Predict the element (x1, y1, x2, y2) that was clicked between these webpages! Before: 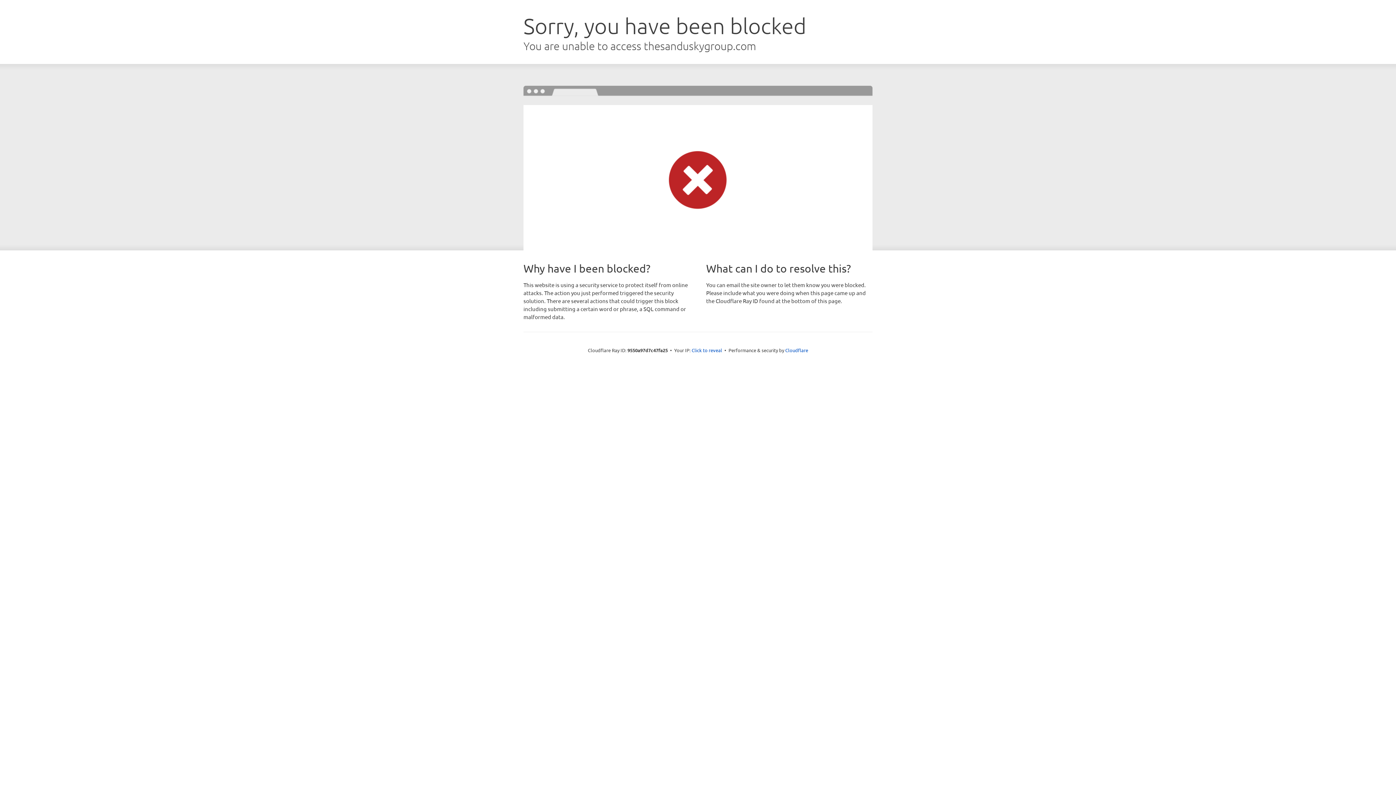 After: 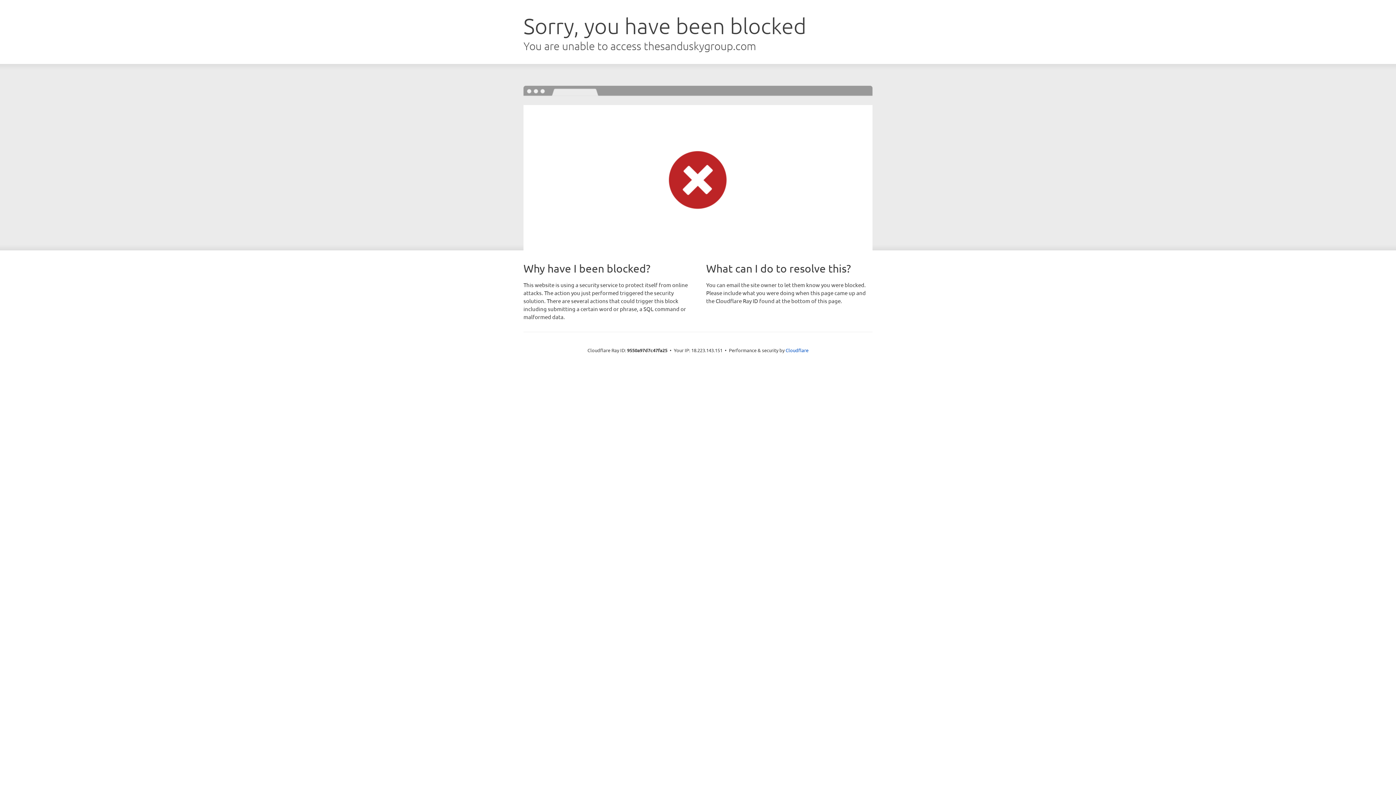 Action: label: Click to reveal bbox: (691, 346, 722, 353)